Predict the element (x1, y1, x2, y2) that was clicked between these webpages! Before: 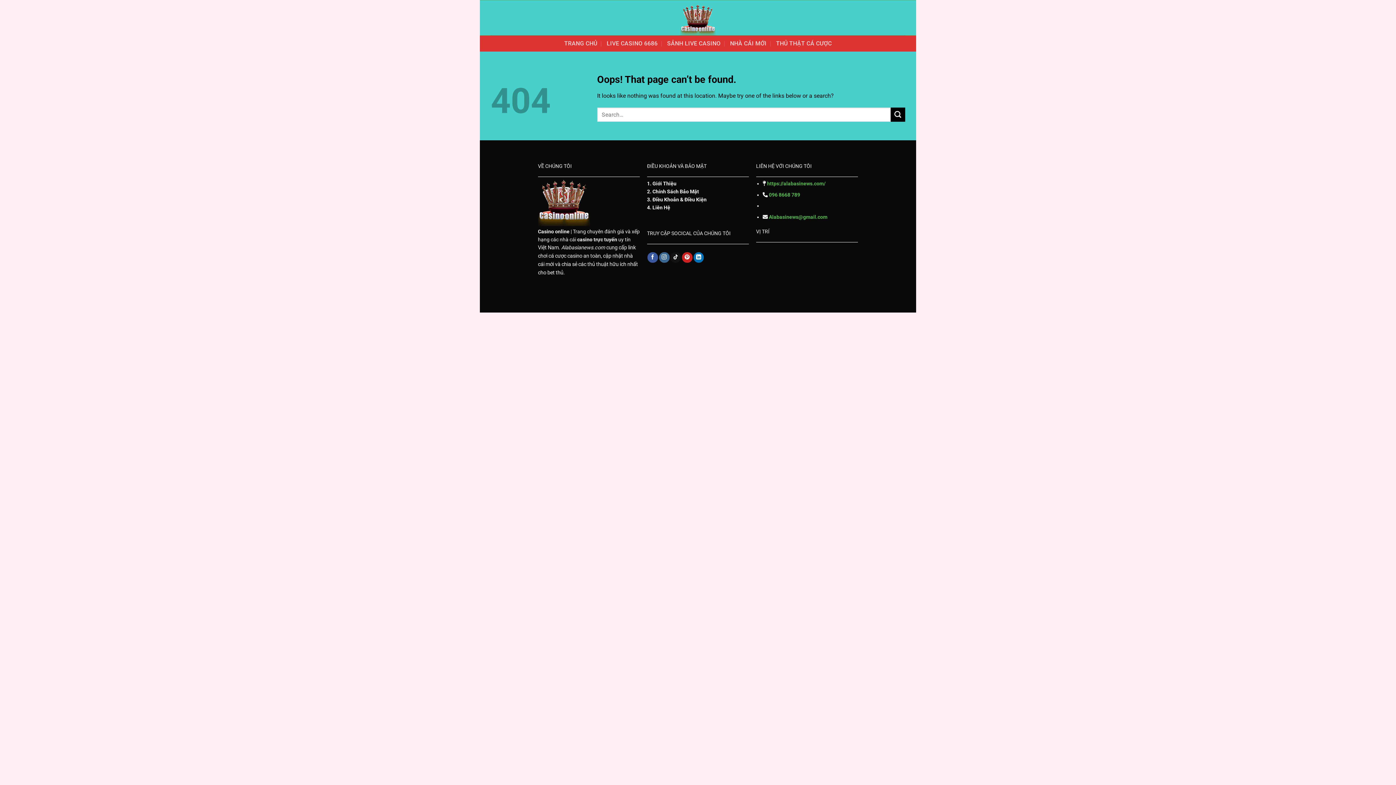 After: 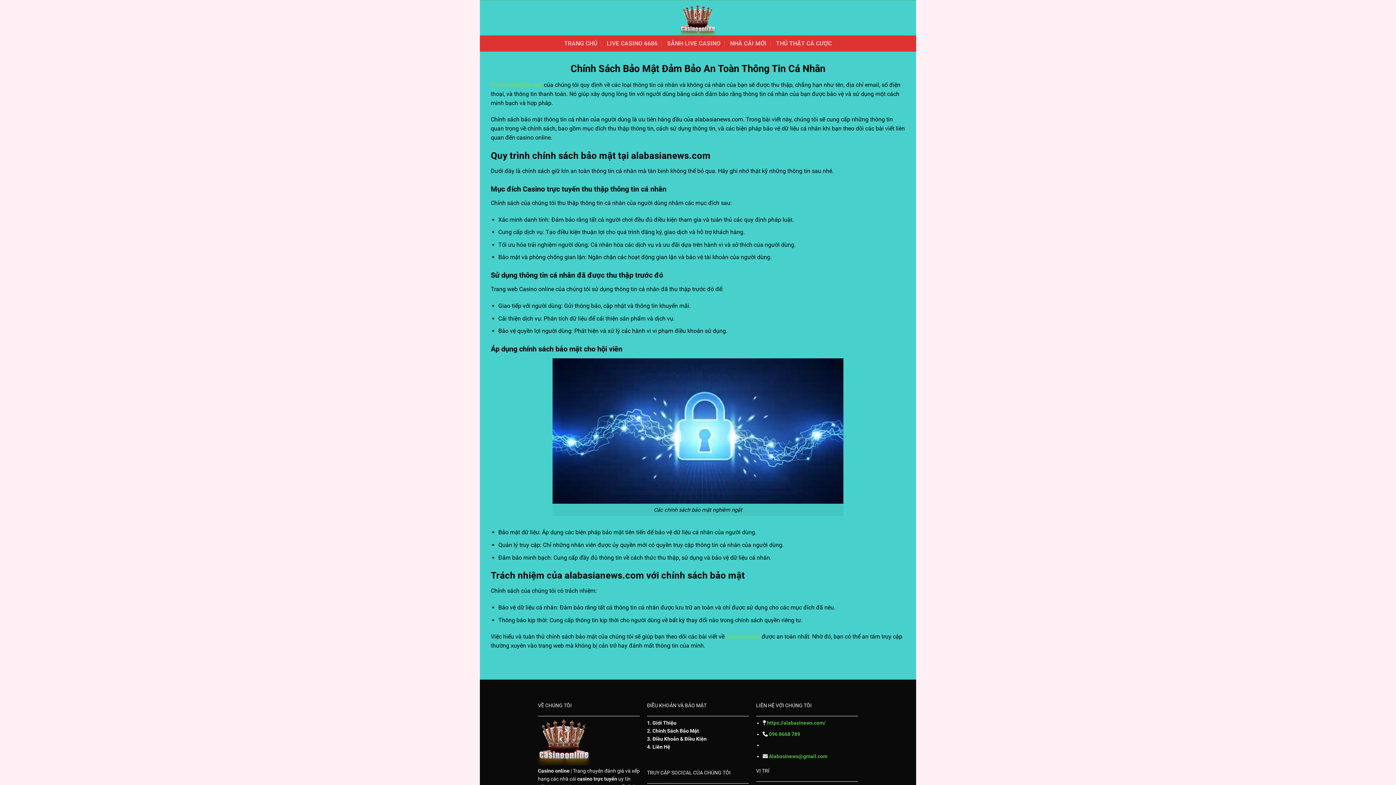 Action: label: Chính Sách Bảo Mật bbox: (652, 188, 699, 194)